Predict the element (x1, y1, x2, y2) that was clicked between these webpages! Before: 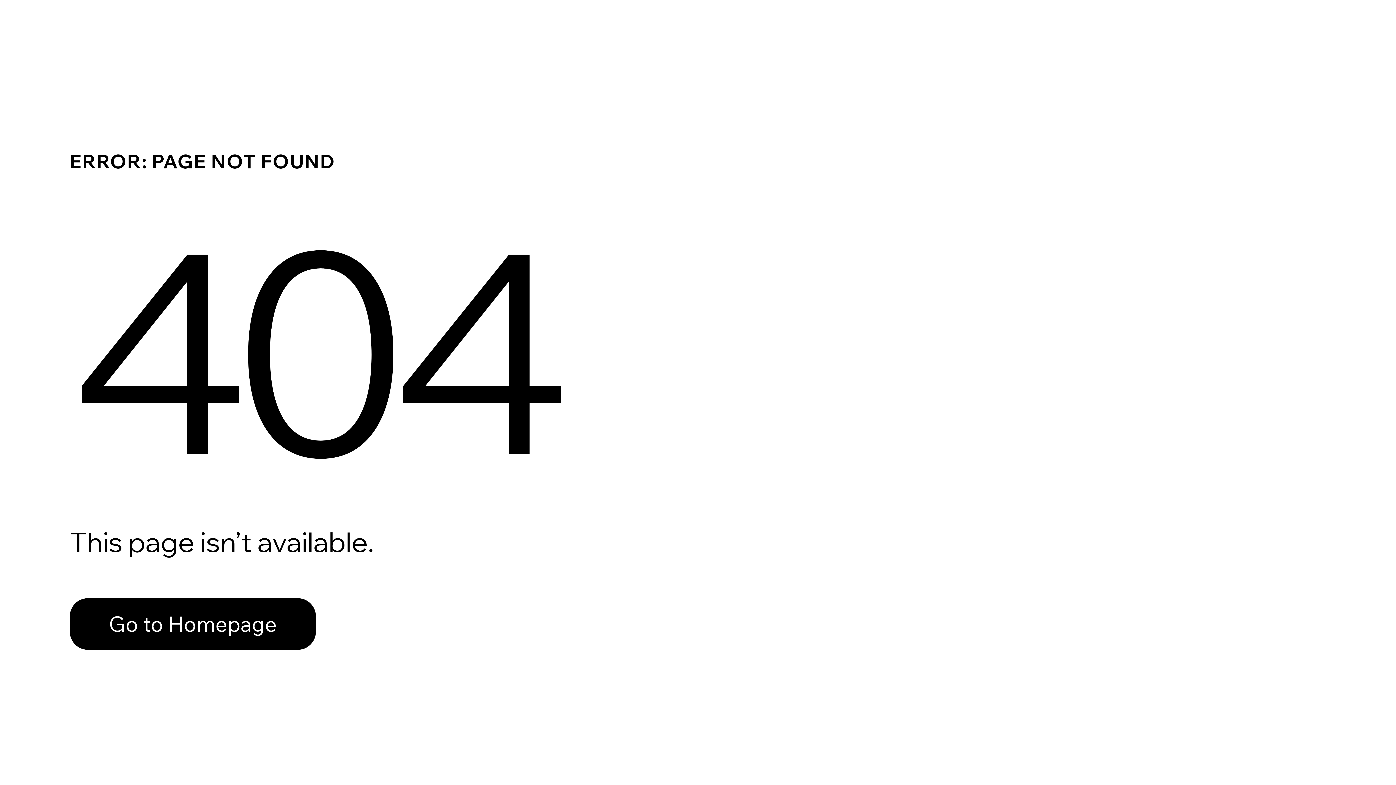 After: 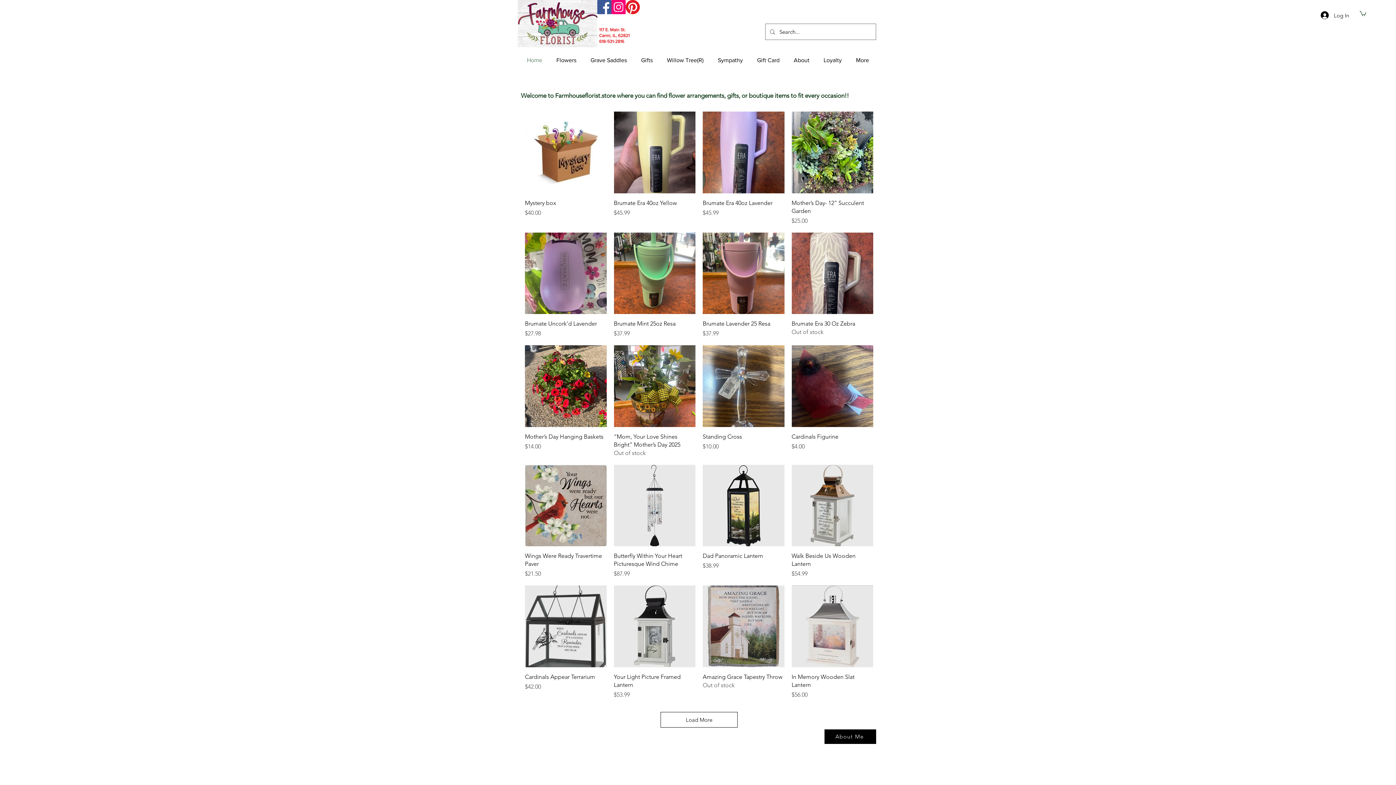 Action: bbox: (69, 582, 768, 659) label: Go to Homepage